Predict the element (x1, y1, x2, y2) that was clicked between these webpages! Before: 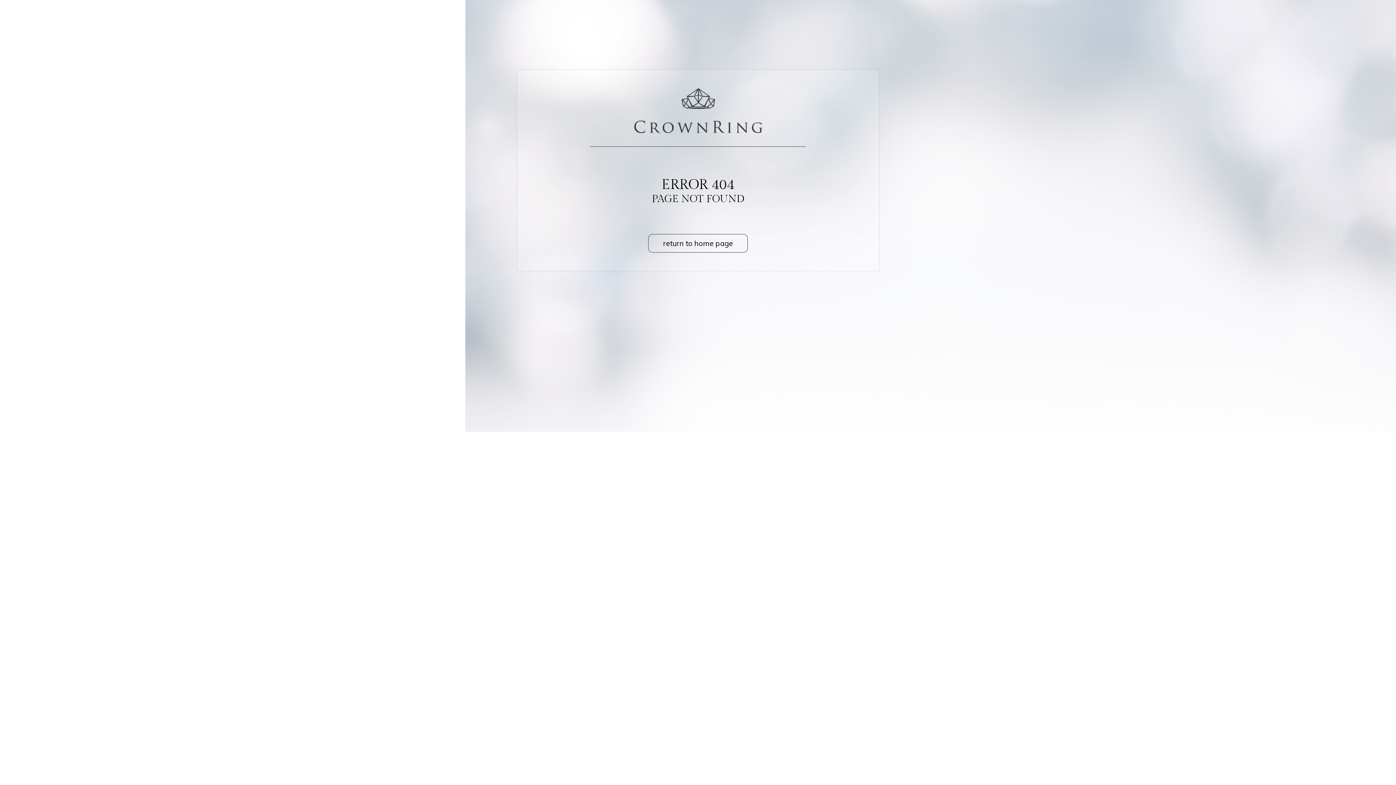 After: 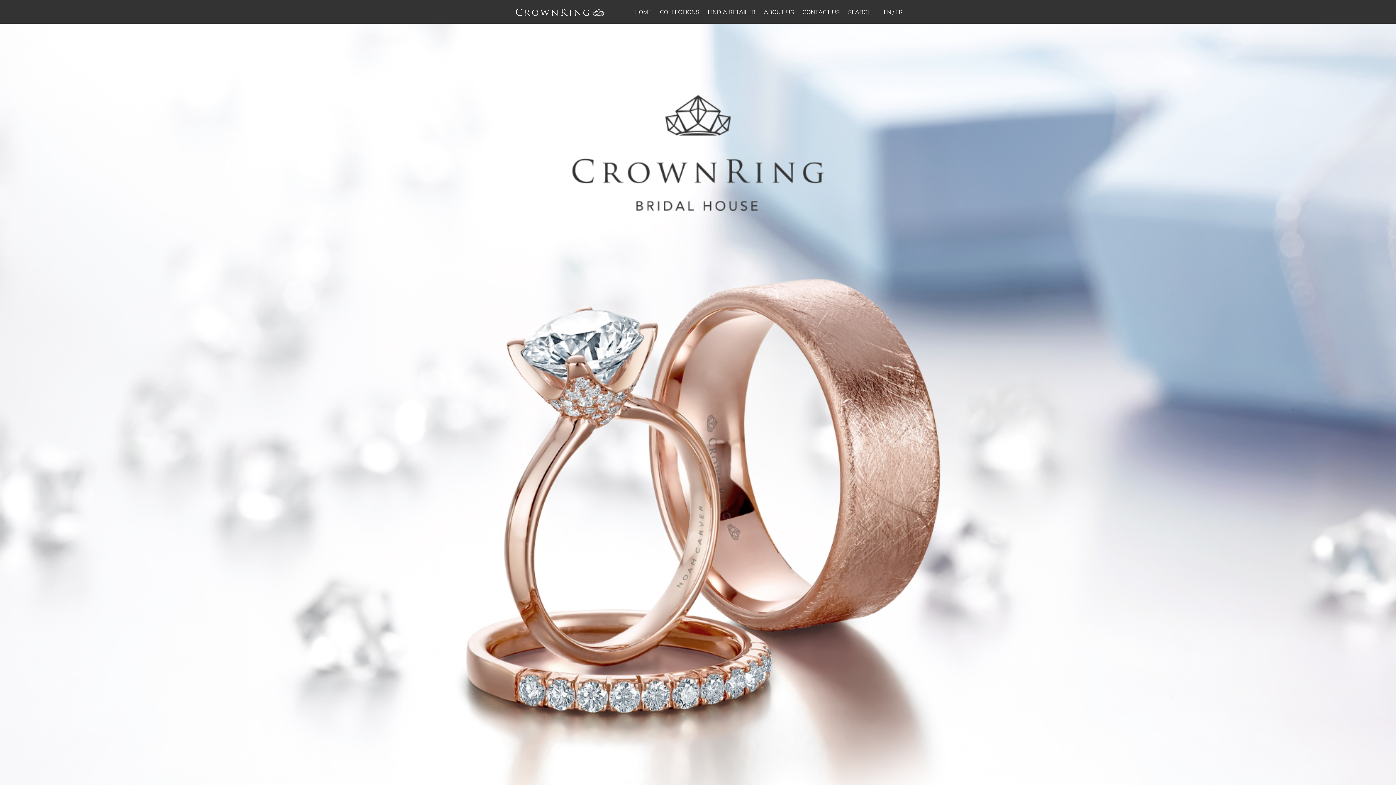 Action: bbox: (648, 234, 748, 252) label: return to home page